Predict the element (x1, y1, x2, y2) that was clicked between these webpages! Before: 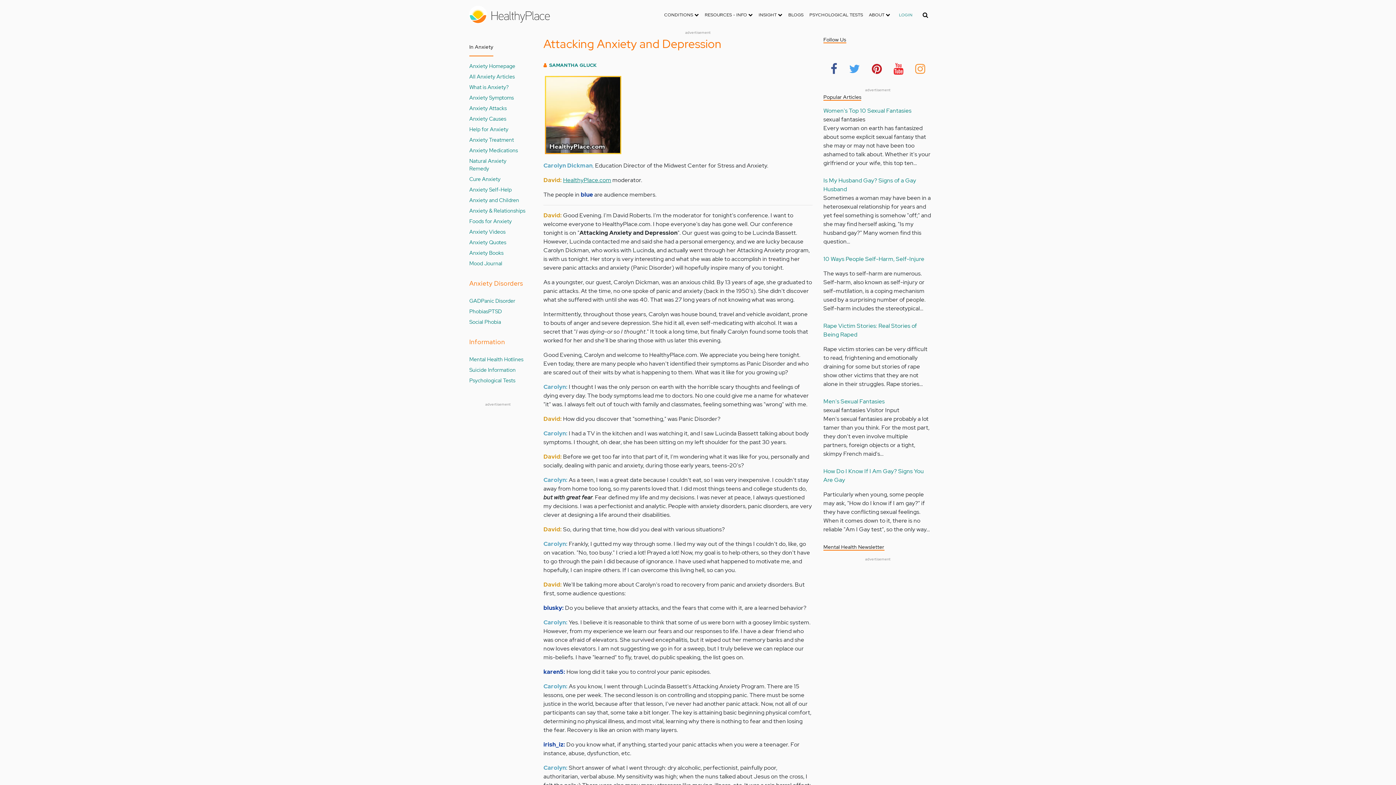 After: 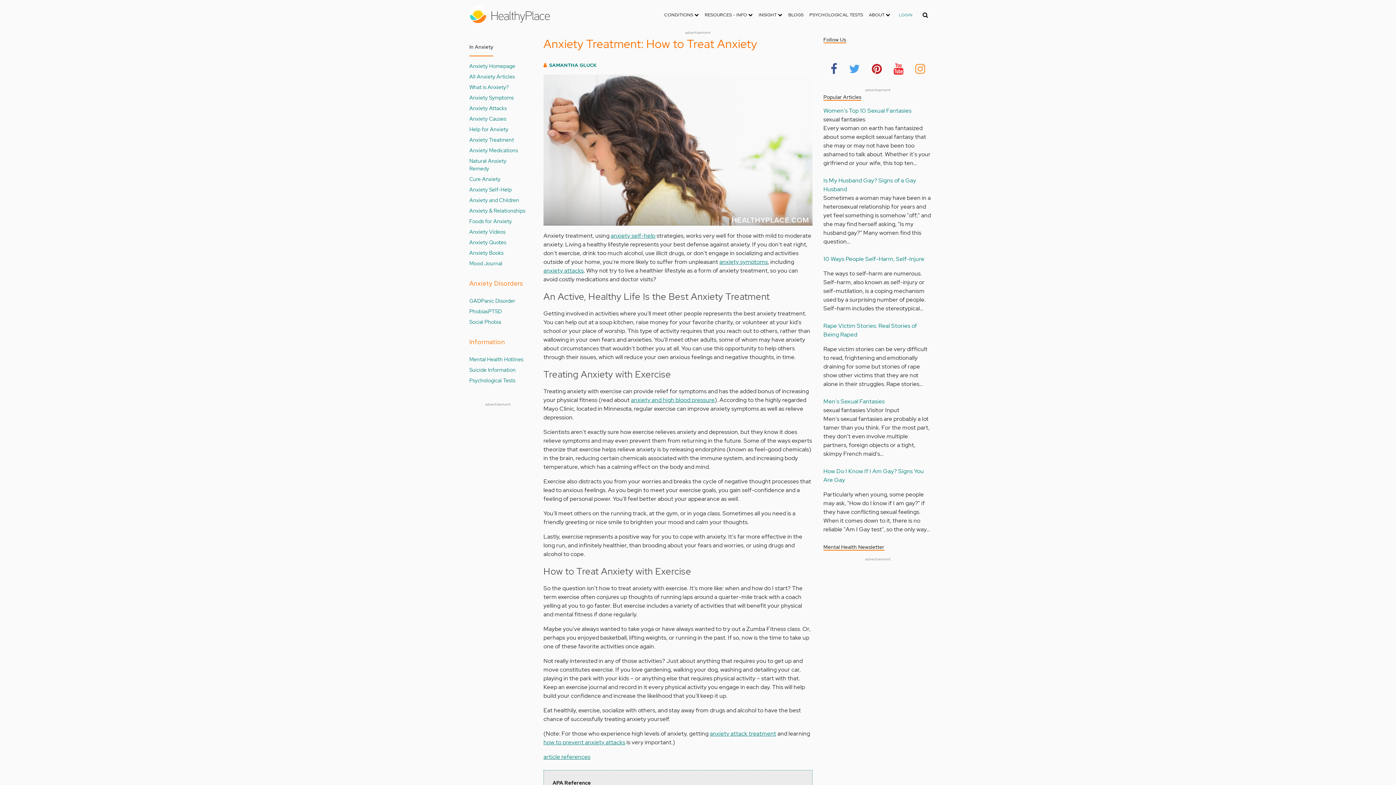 Action: label: Anxiety Treatment bbox: (469, 136, 514, 143)